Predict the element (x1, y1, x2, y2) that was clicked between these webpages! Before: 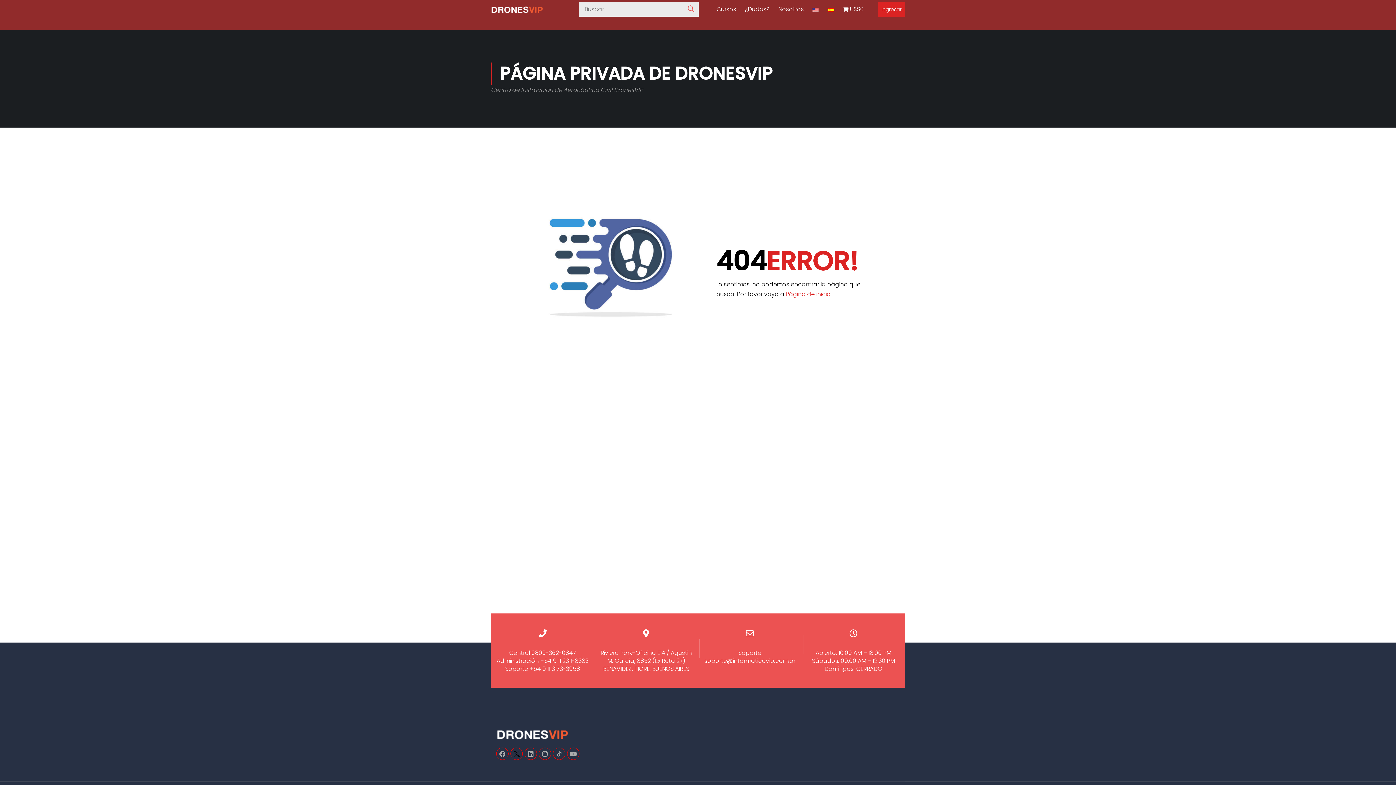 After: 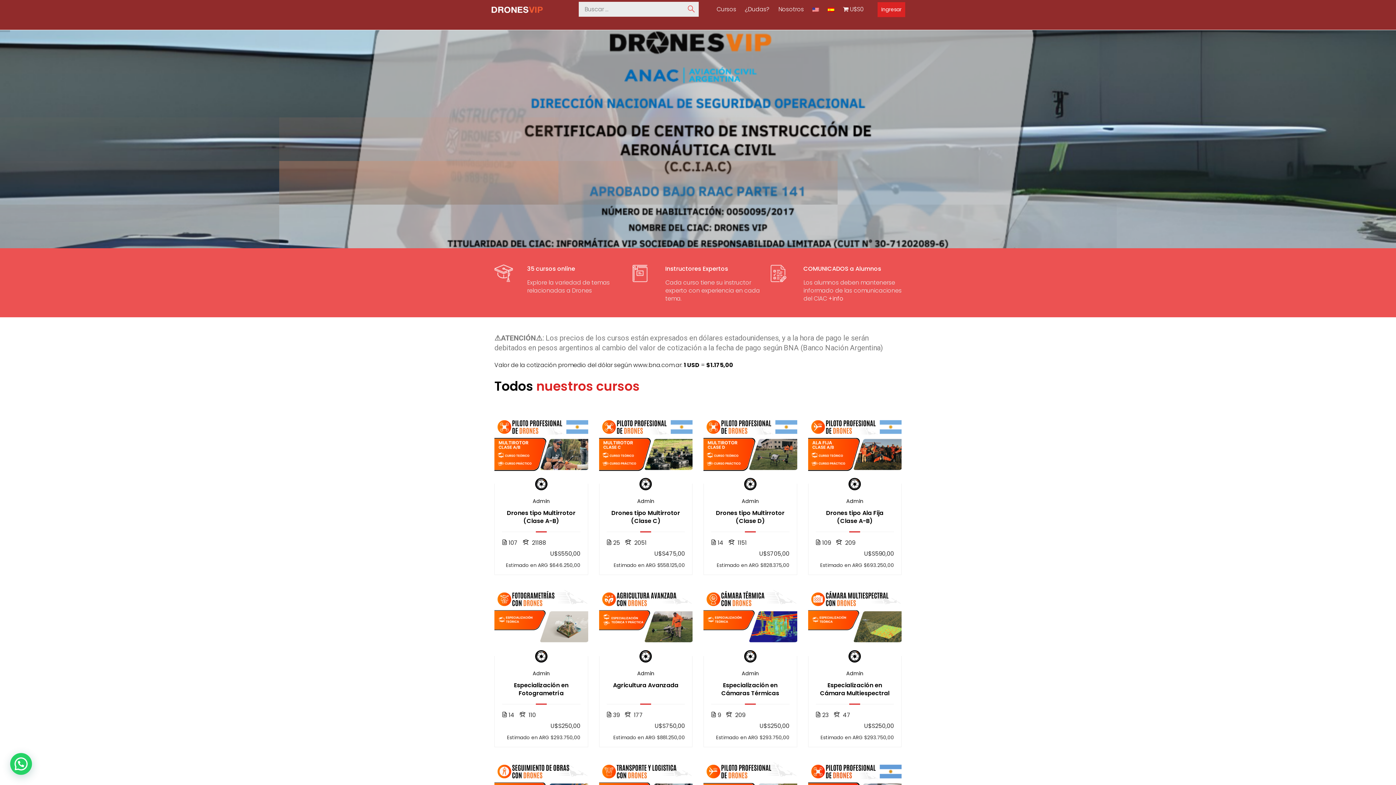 Action: bbox: (828, 5, 834, 13)